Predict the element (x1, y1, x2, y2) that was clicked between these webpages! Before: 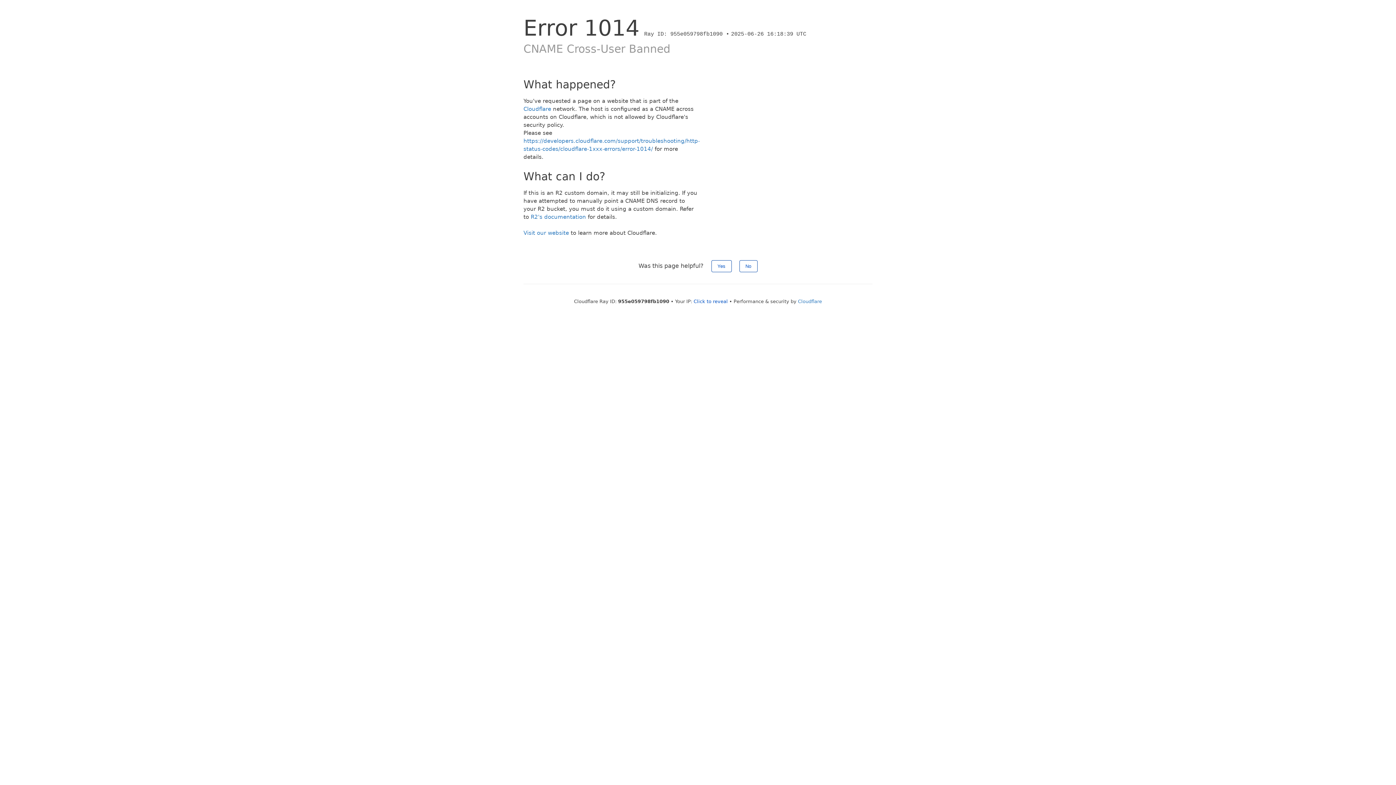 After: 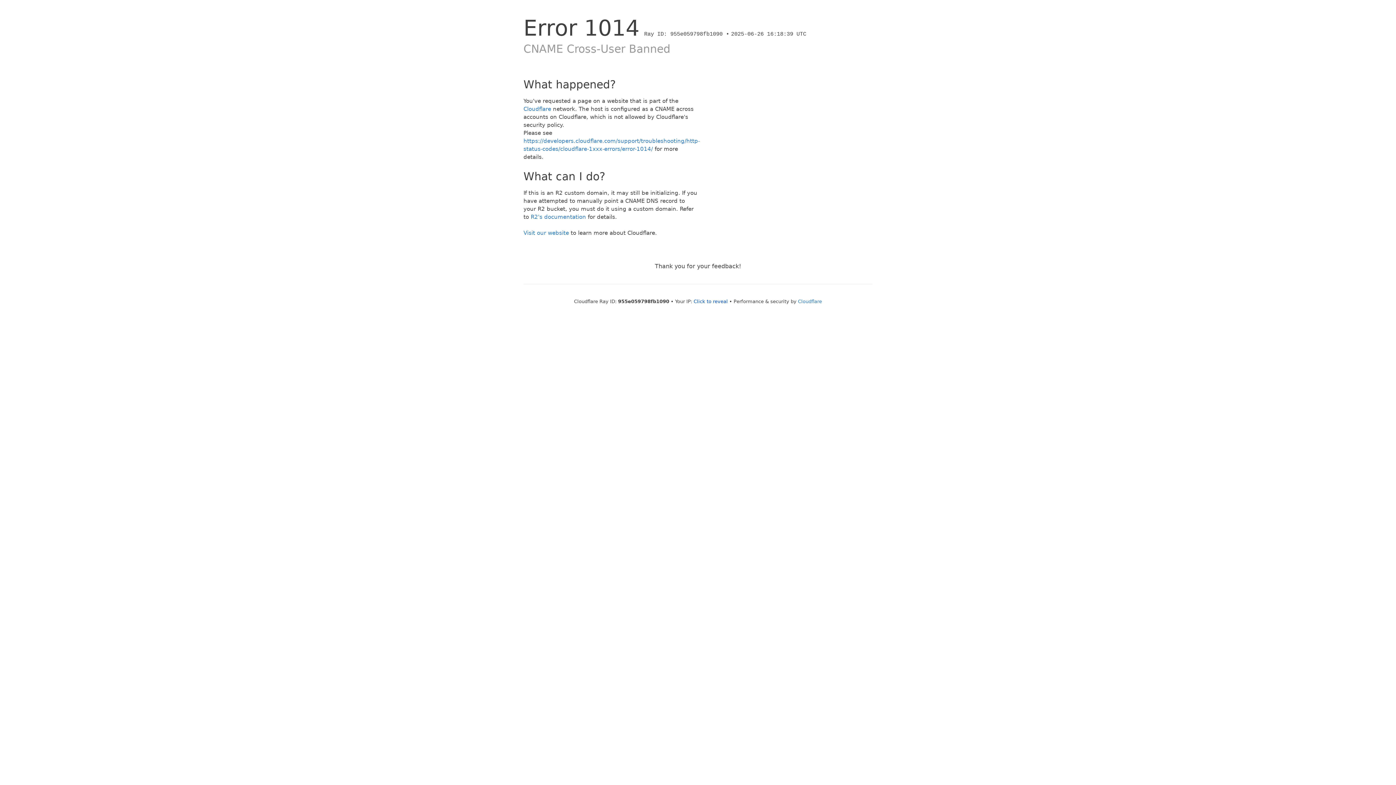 Action: label: Yes bbox: (711, 260, 731, 272)